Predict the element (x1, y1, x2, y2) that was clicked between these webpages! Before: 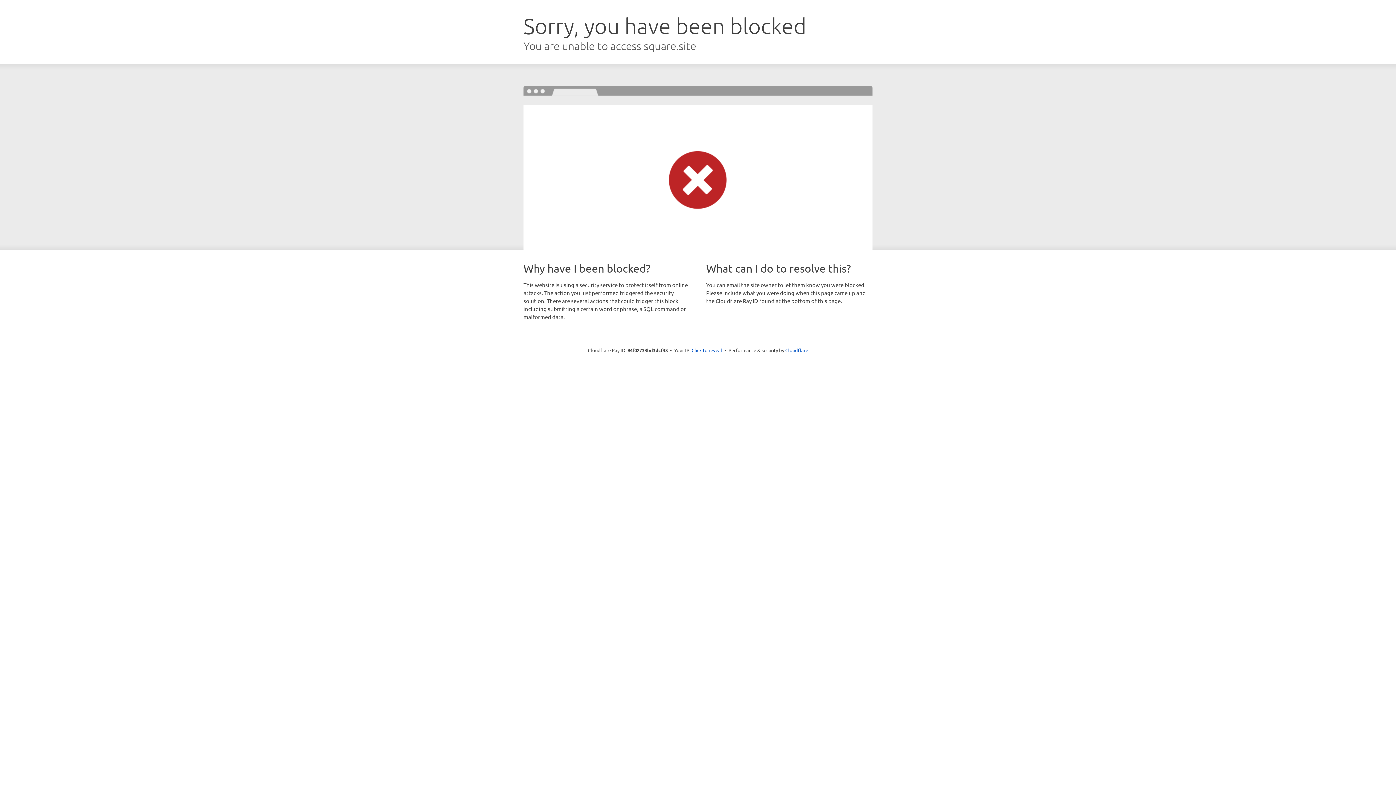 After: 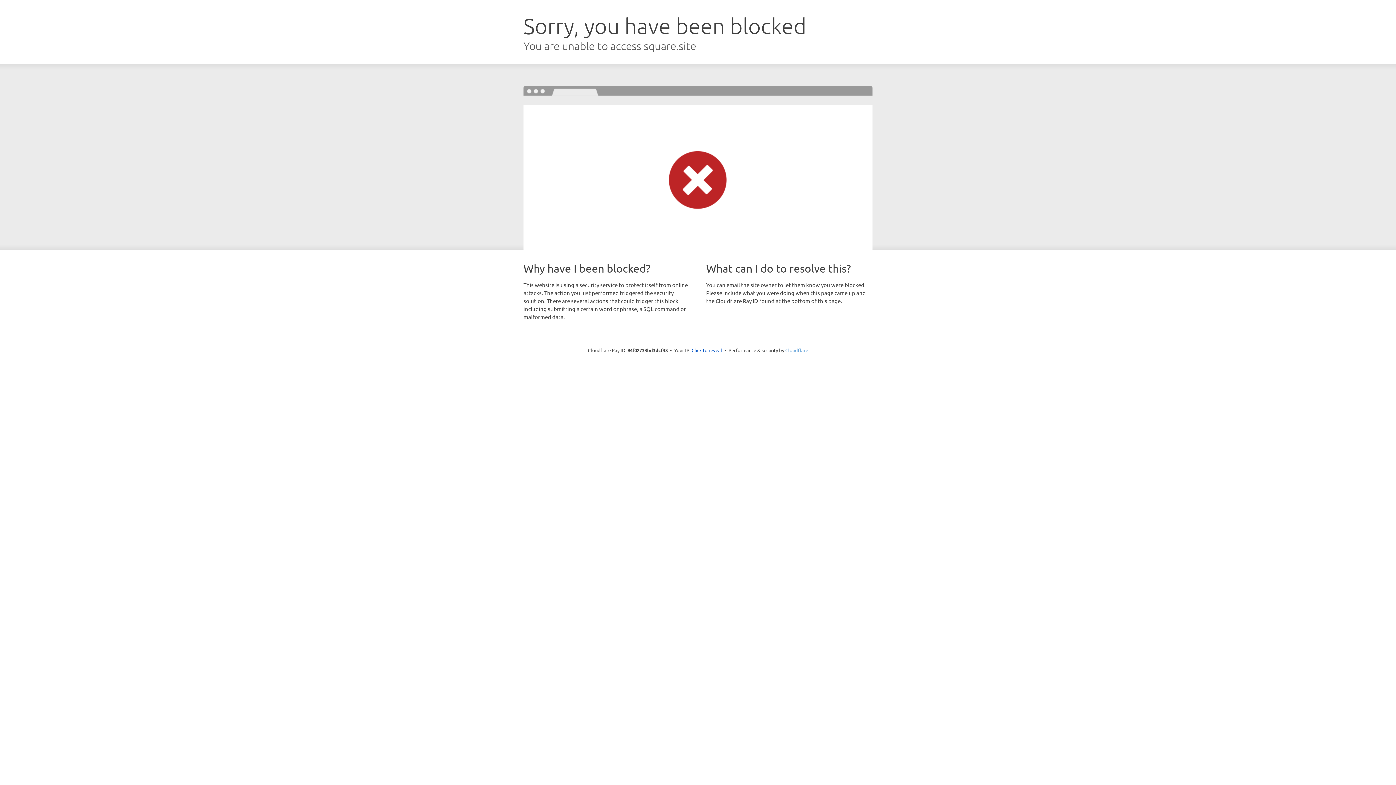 Action: label: Cloudflare bbox: (785, 347, 808, 353)